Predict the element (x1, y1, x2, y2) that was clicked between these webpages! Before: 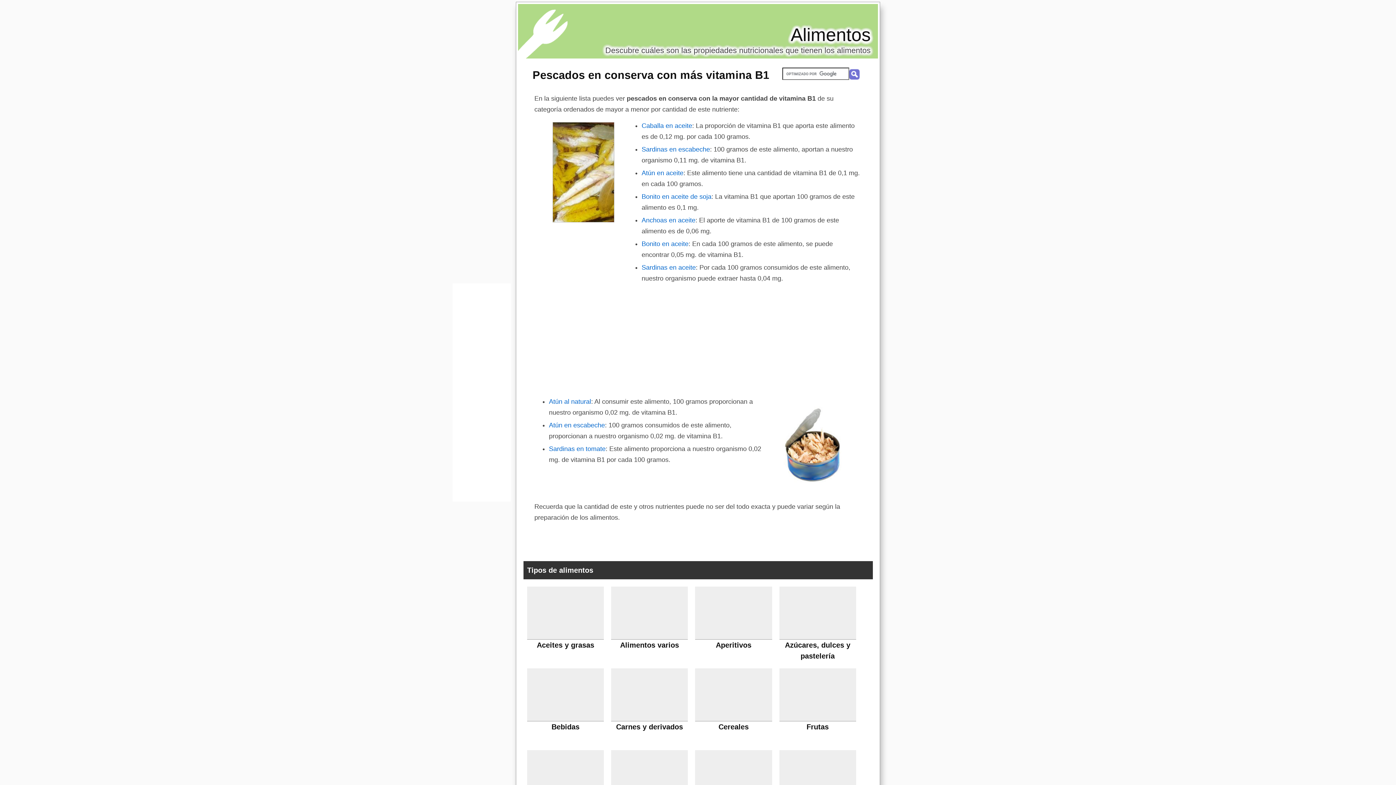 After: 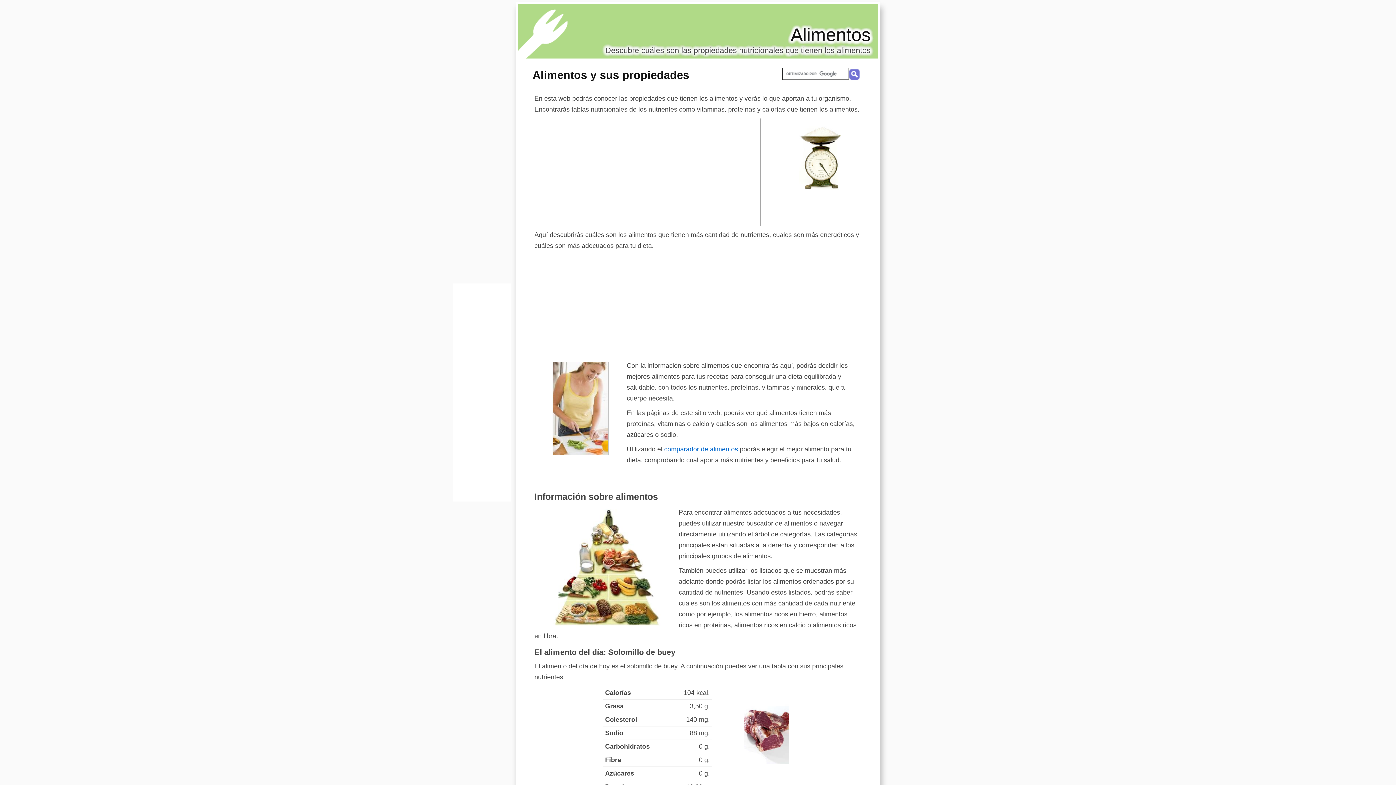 Action: bbox: (790, 24, 870, 45) label: Alimentos